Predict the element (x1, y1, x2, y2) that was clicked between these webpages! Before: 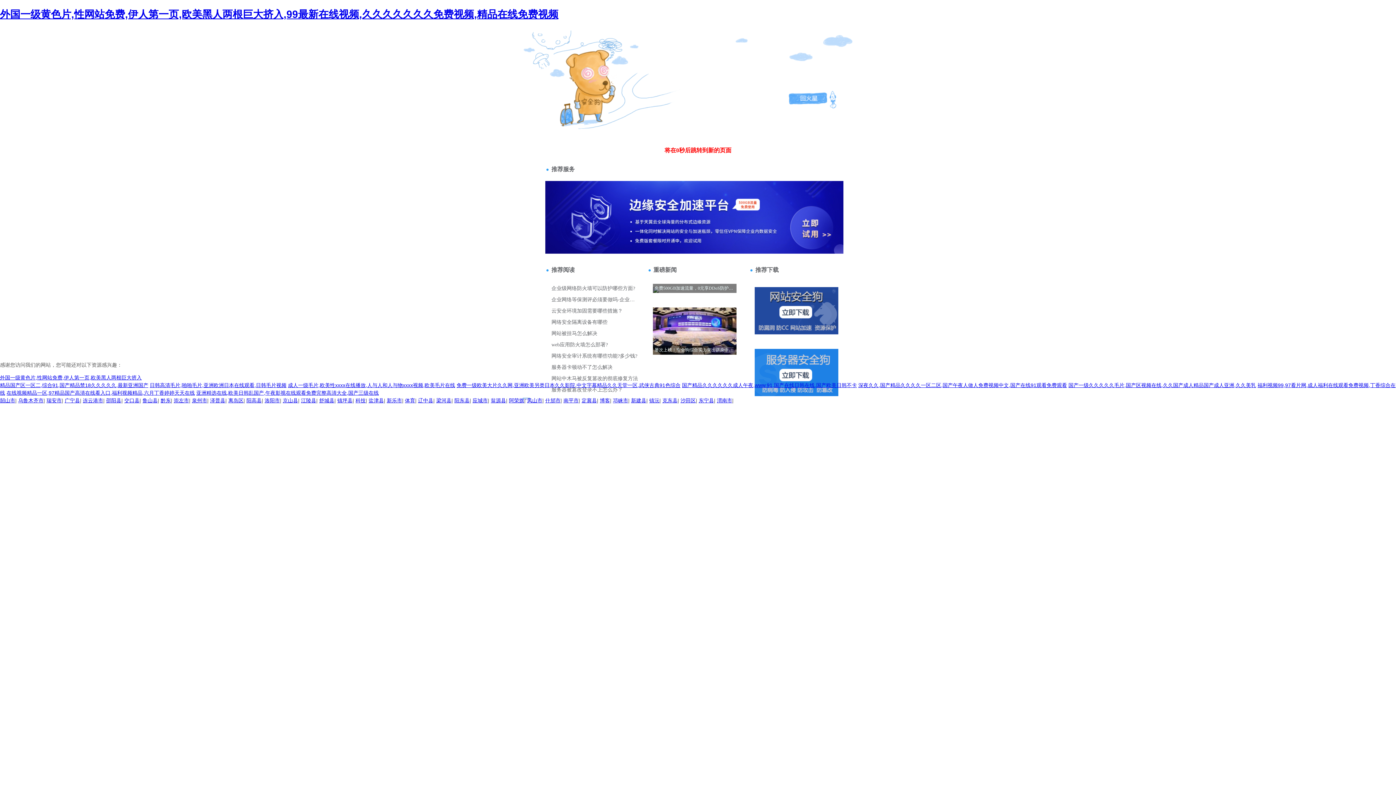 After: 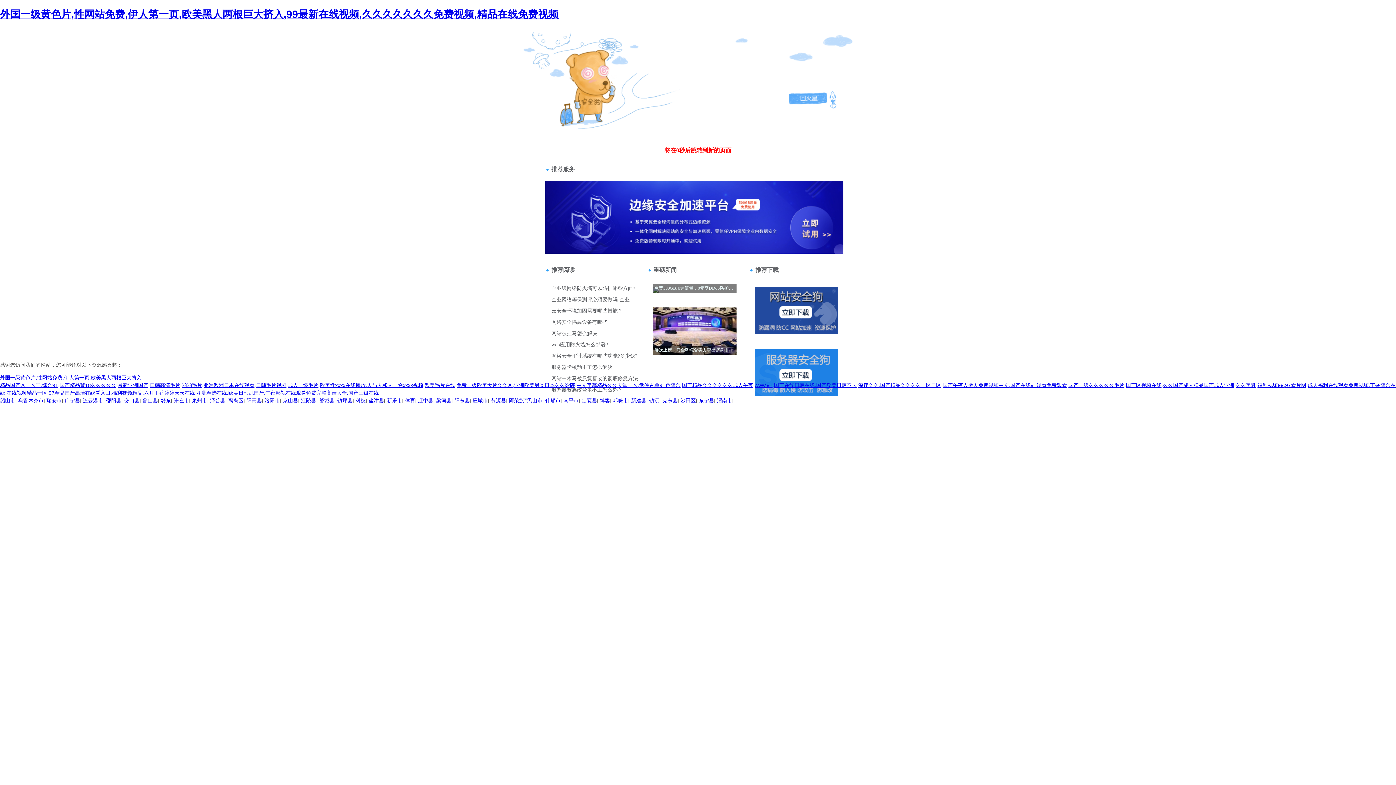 Action: label: 定襄县 bbox: (581, 397, 597, 403)